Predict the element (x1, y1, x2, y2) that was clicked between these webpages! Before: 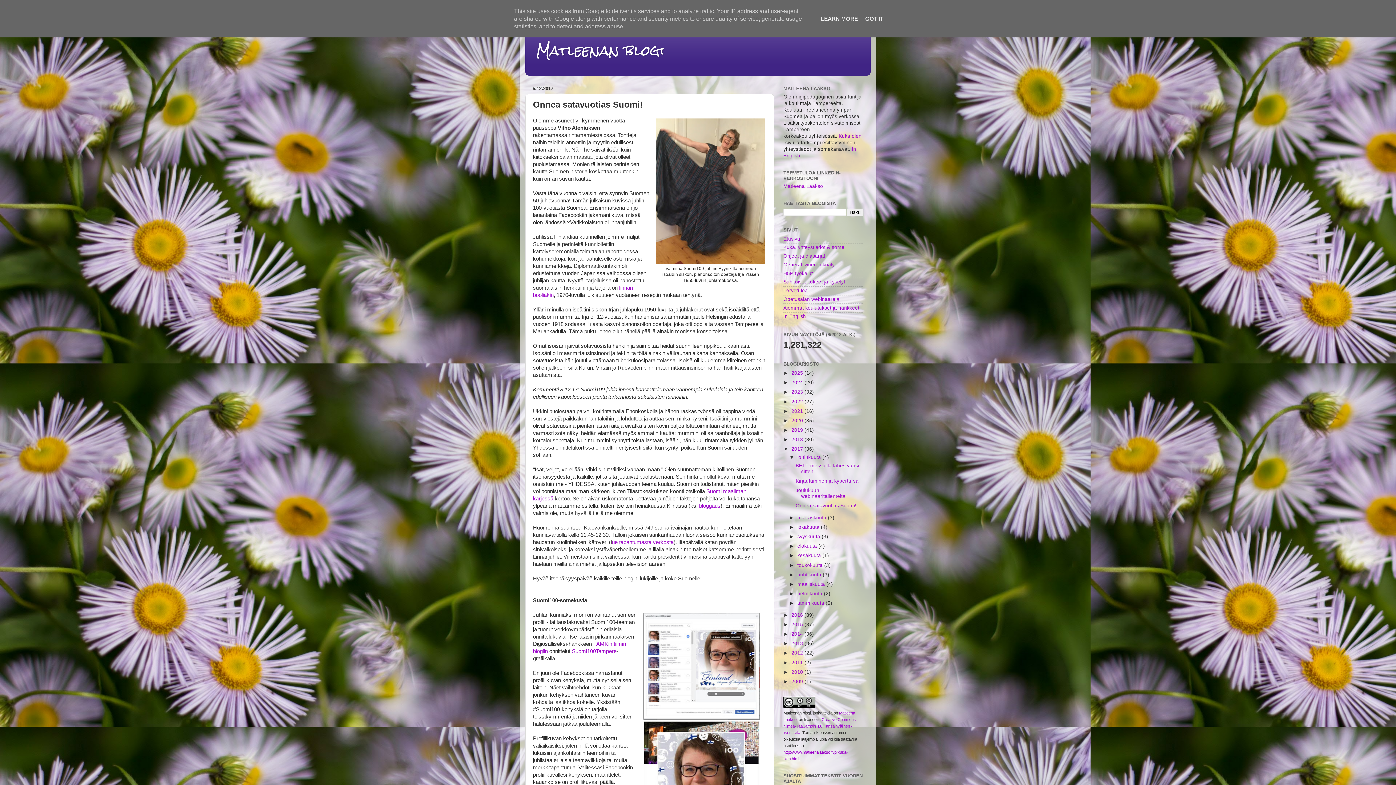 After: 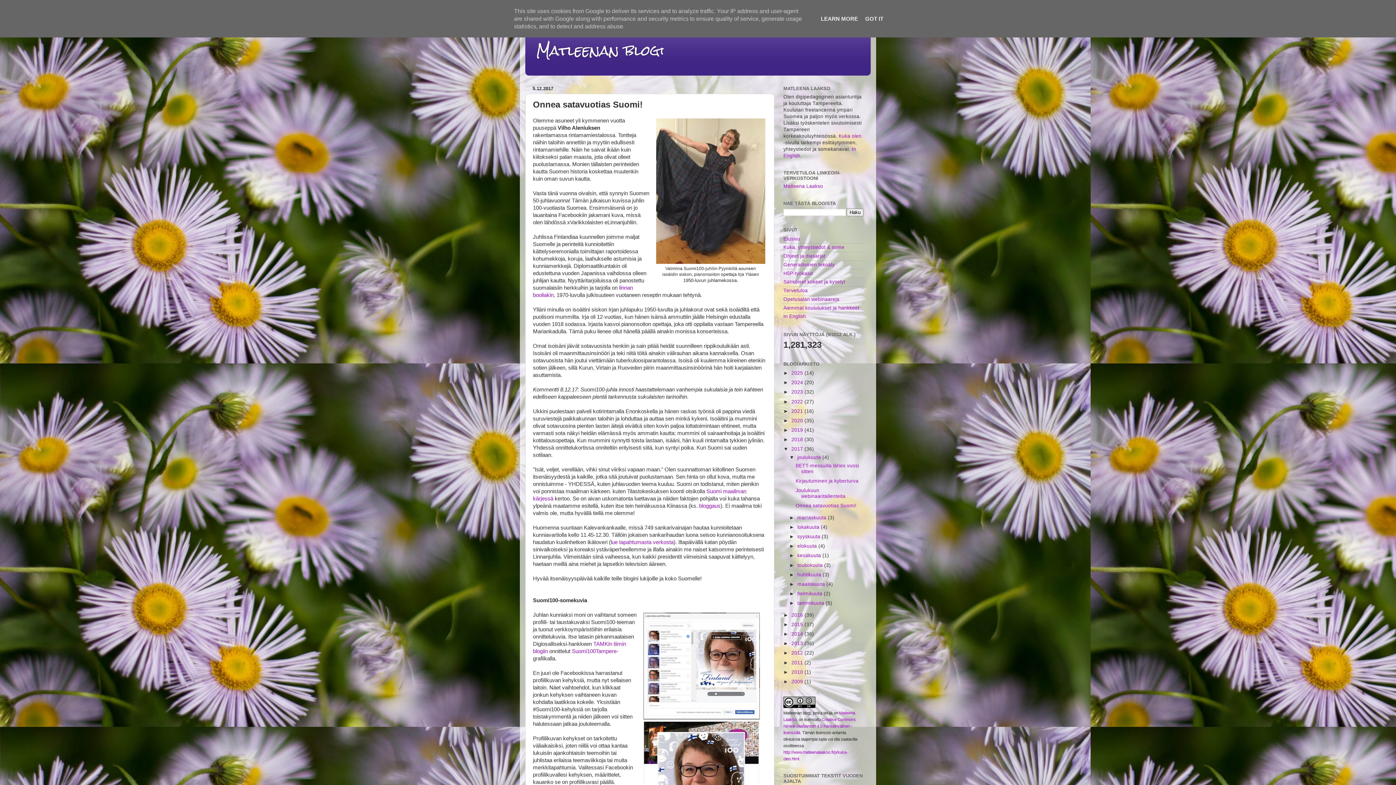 Action: label: Onnea satavuotias Suomi! bbox: (795, 503, 856, 508)